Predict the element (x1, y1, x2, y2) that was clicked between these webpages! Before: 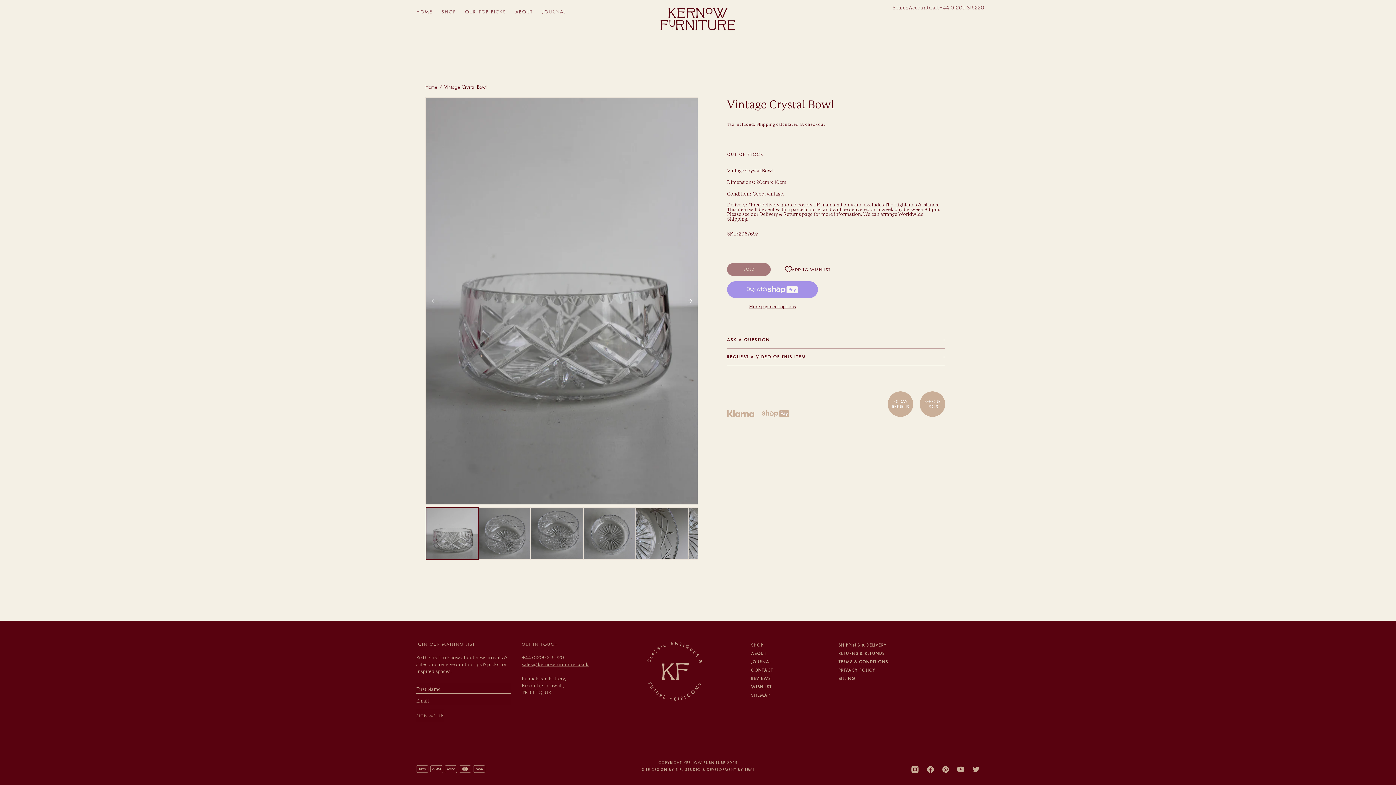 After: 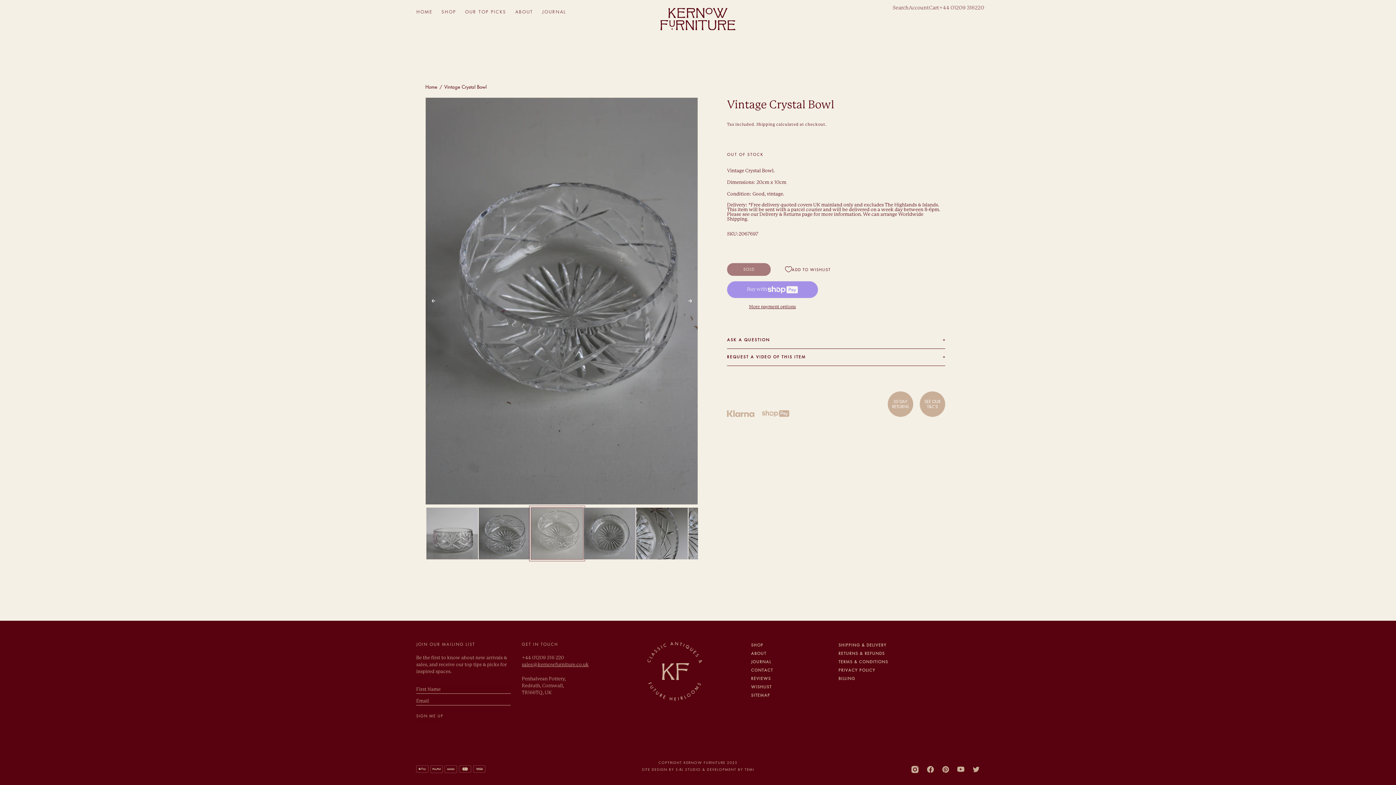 Action: bbox: (531, 507, 583, 560) label: Load image 3 in gallery view